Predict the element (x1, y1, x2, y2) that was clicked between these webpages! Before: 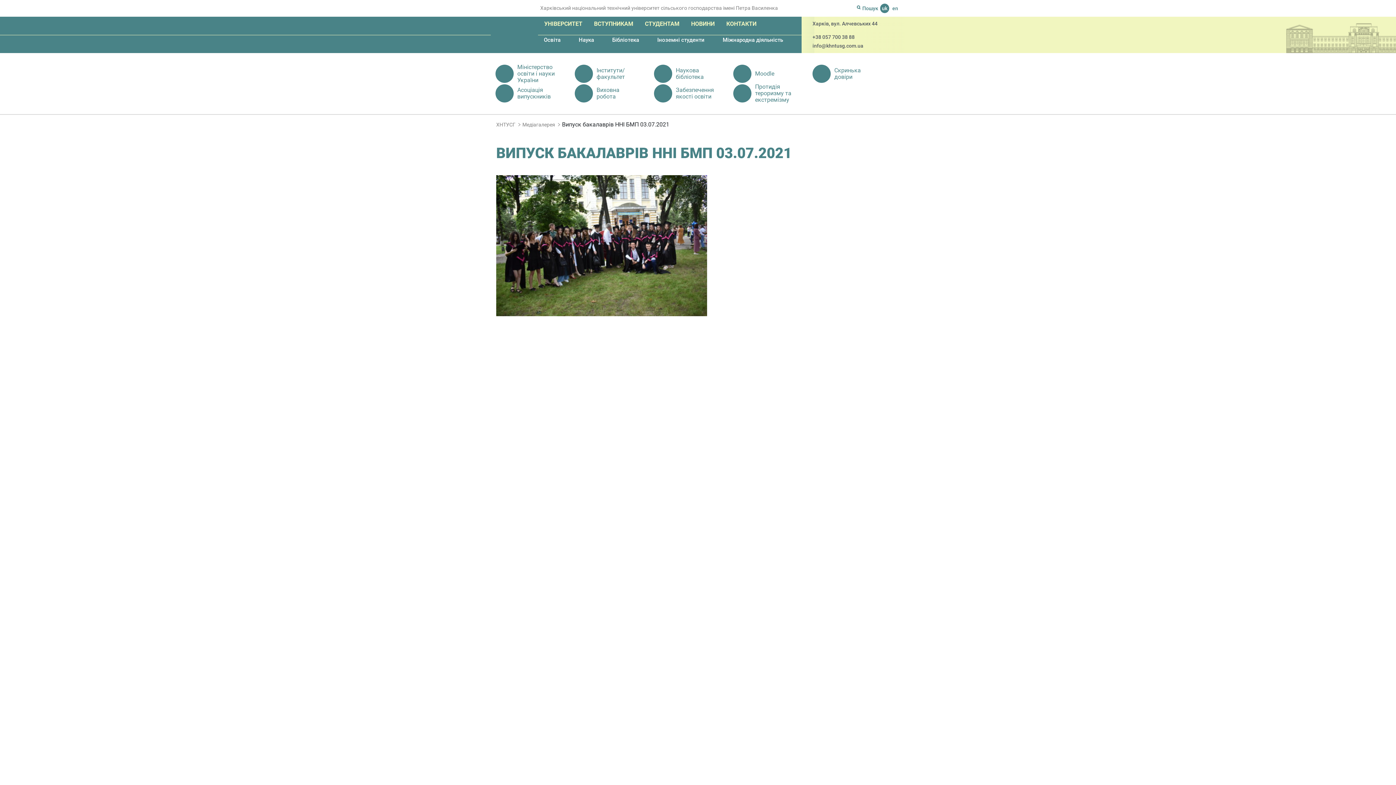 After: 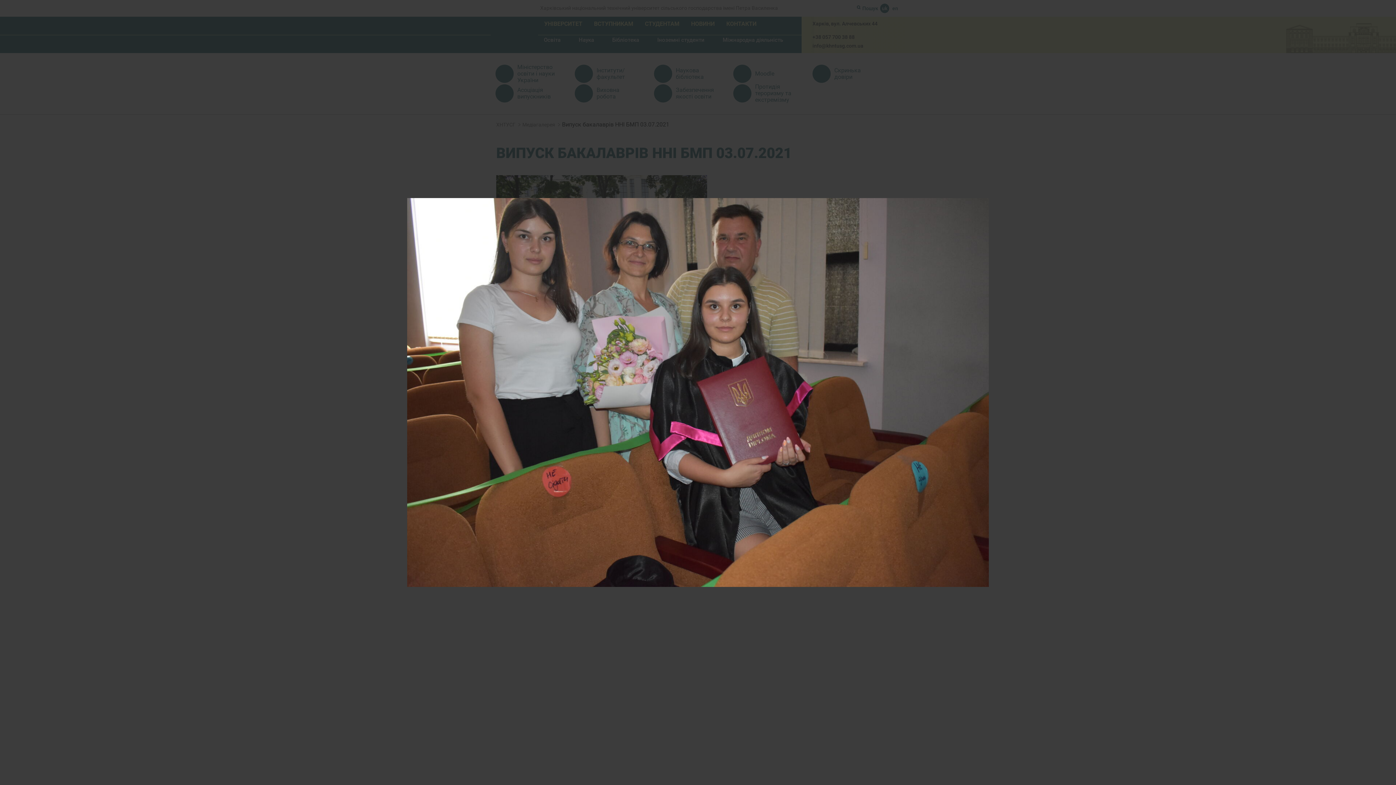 Action: bbox: (769, 661, 896, 668)